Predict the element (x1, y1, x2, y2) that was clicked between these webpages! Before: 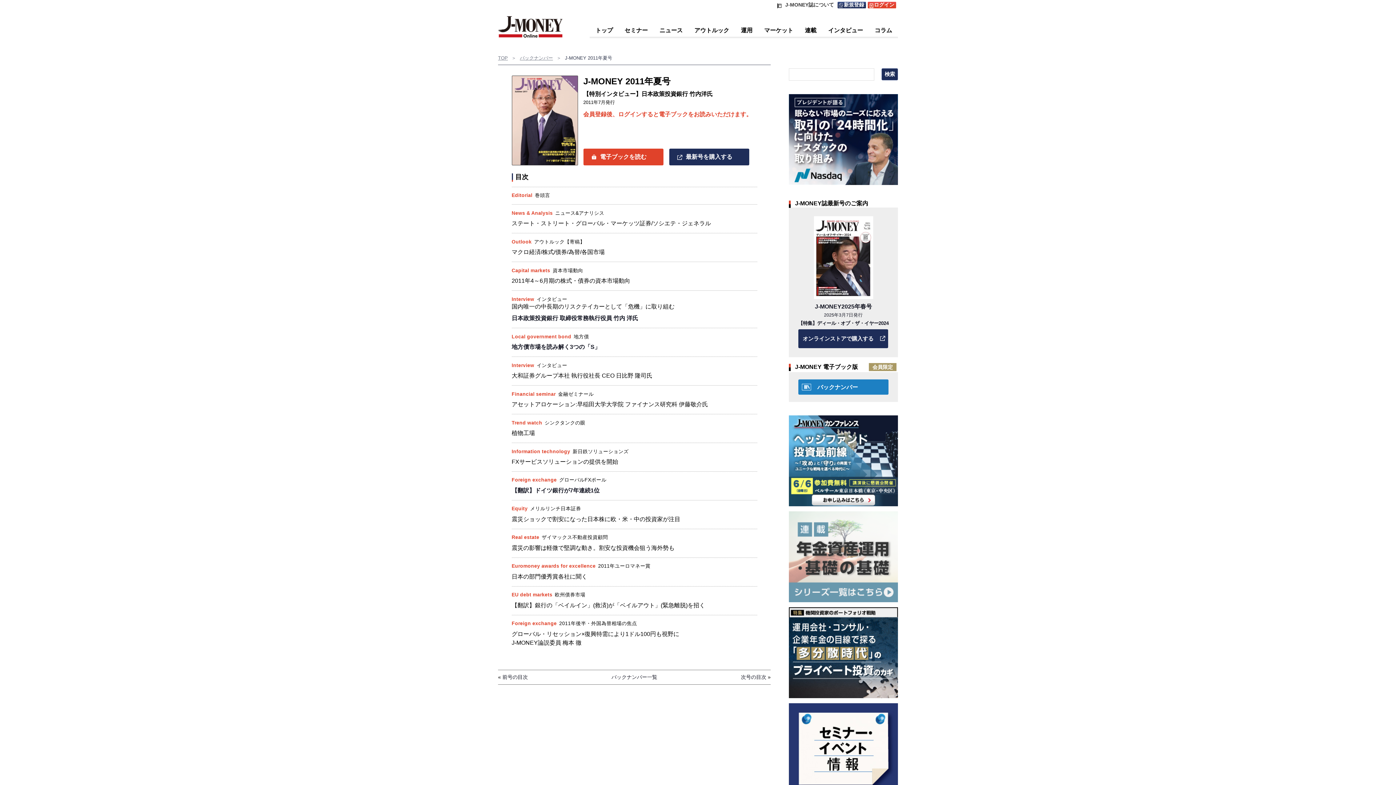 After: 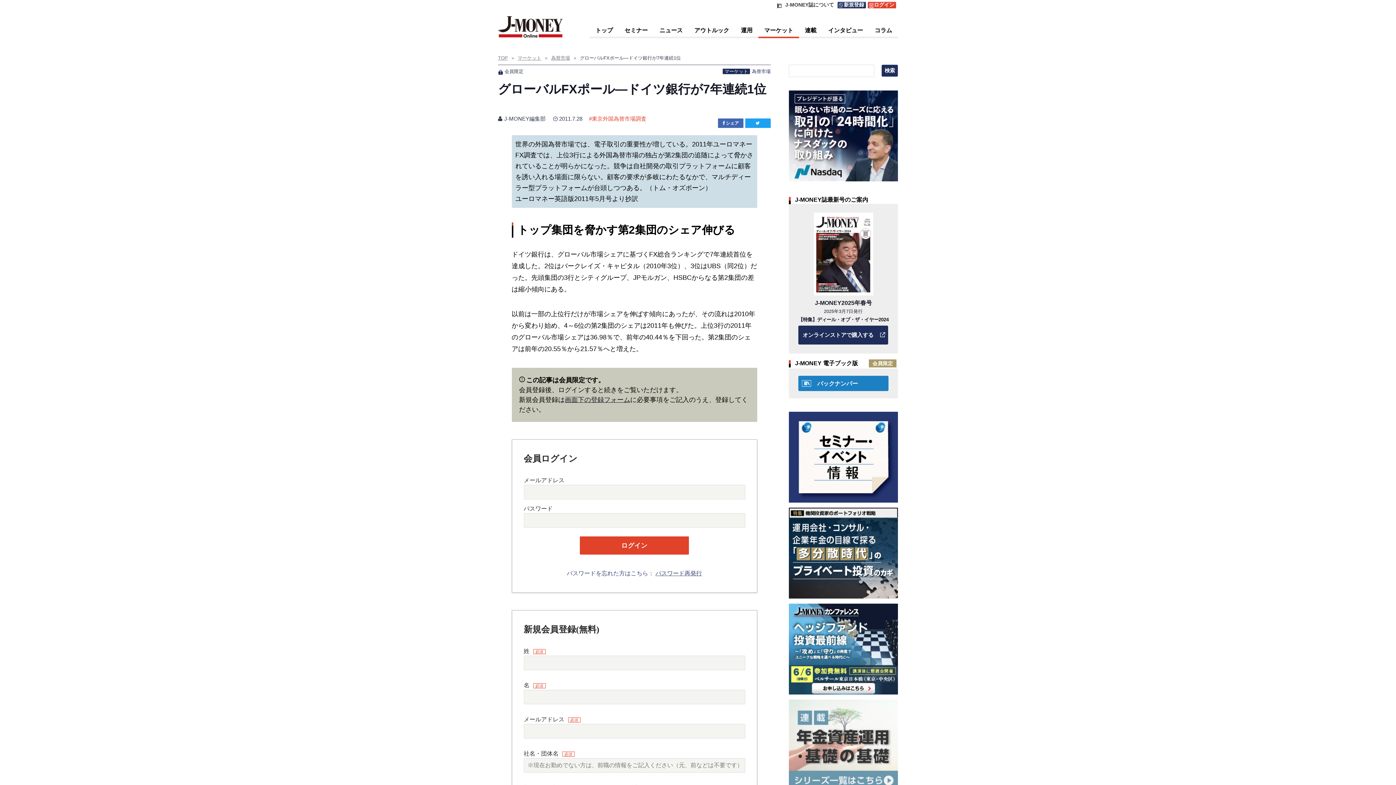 Action: bbox: (511, 487, 599, 493) label: 【翻訳】ドイツ銀行が7年連続1位